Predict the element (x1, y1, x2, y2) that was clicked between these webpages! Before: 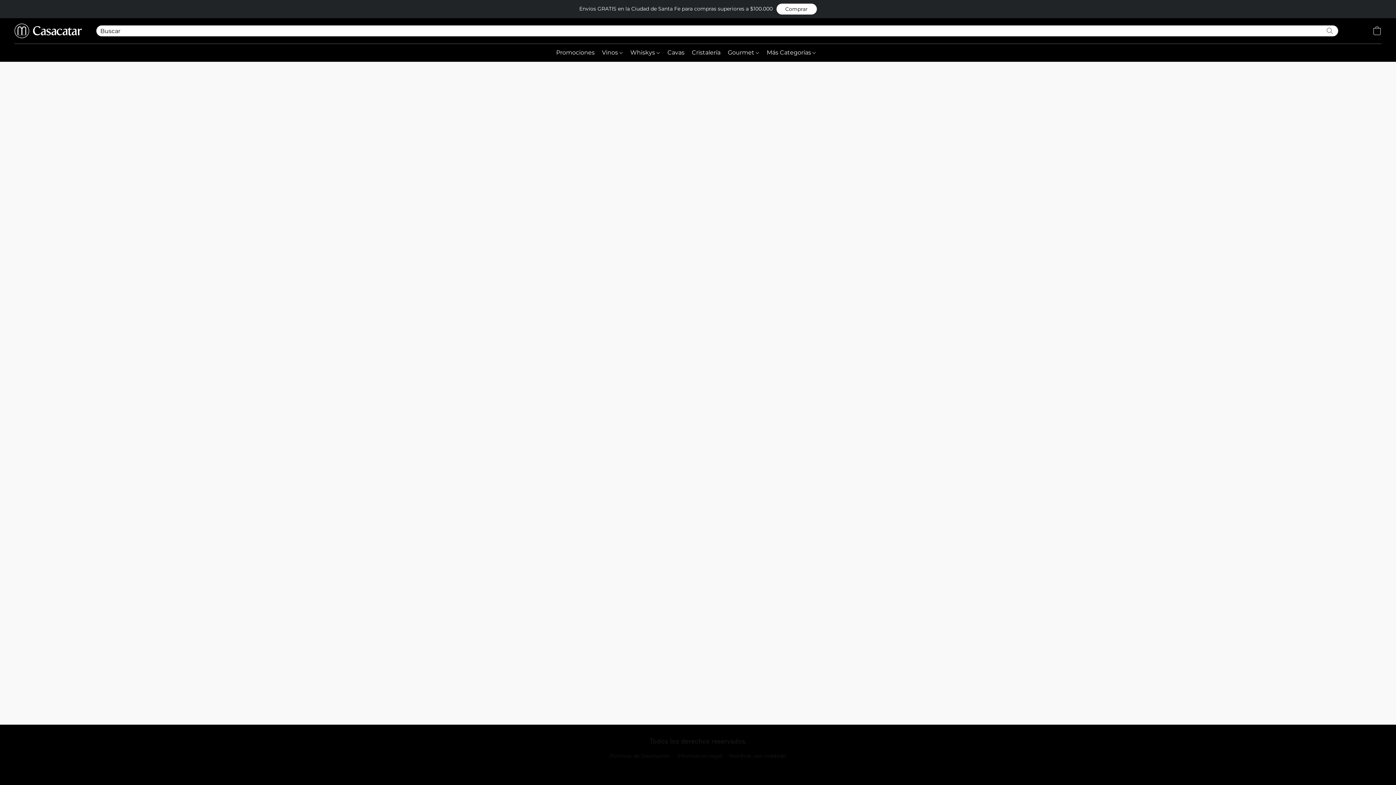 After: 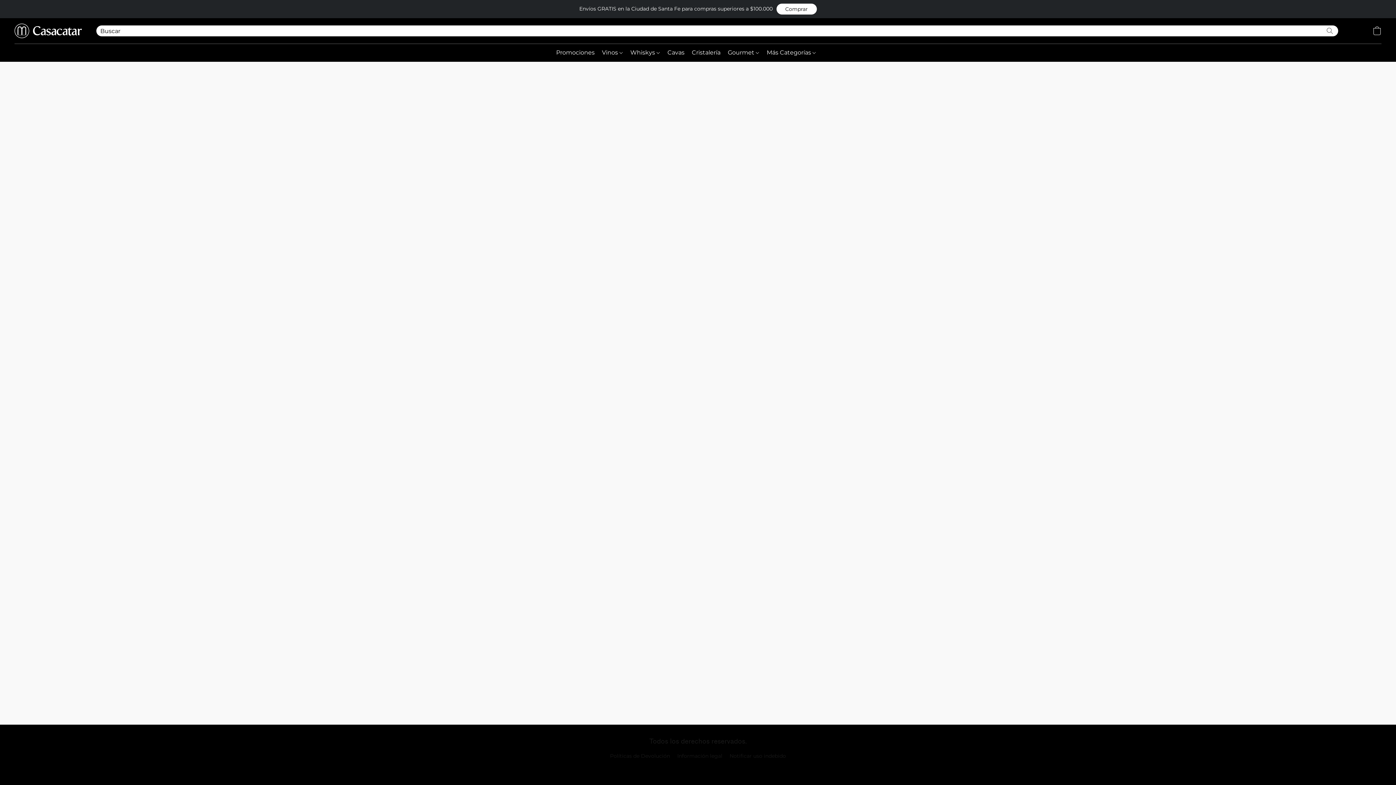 Action: label: Cavas bbox: (664, 45, 688, 59)